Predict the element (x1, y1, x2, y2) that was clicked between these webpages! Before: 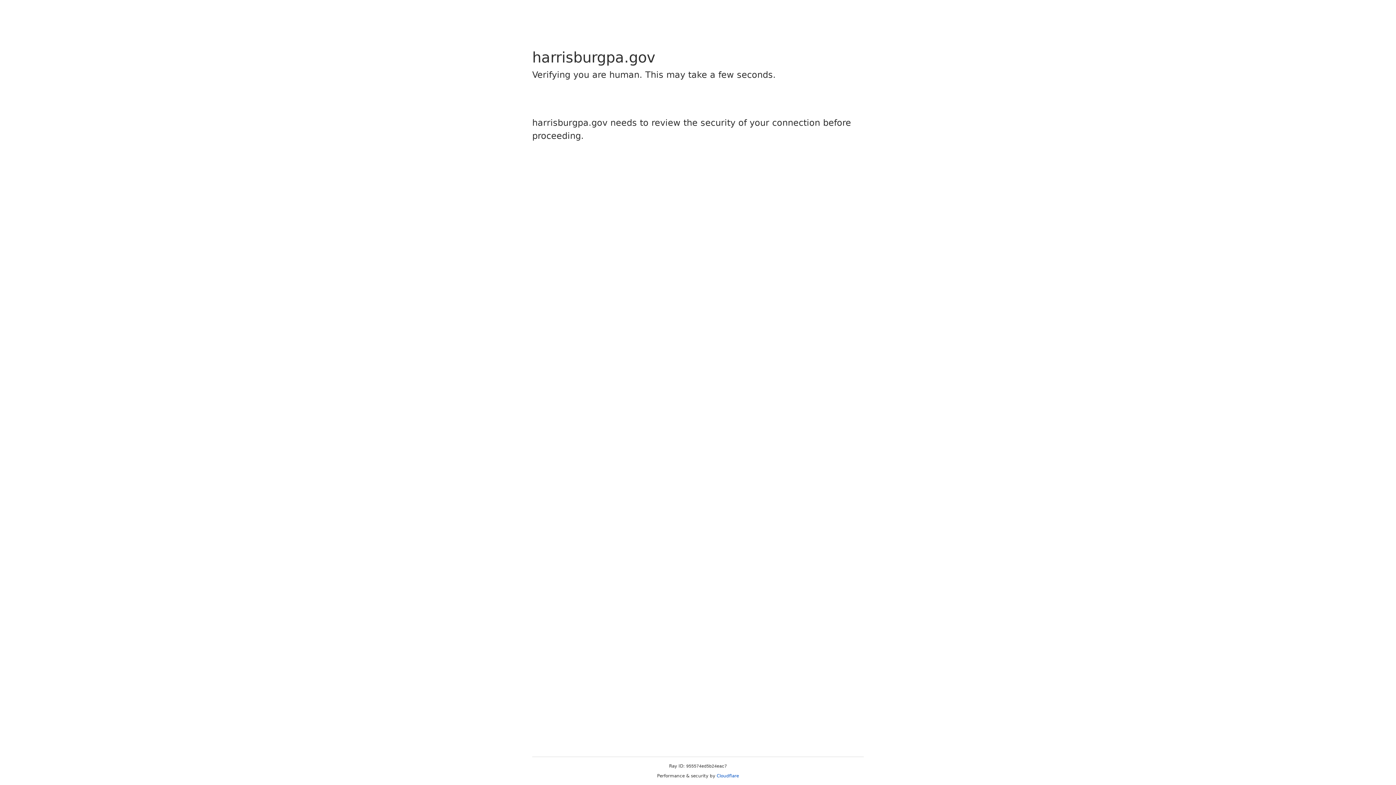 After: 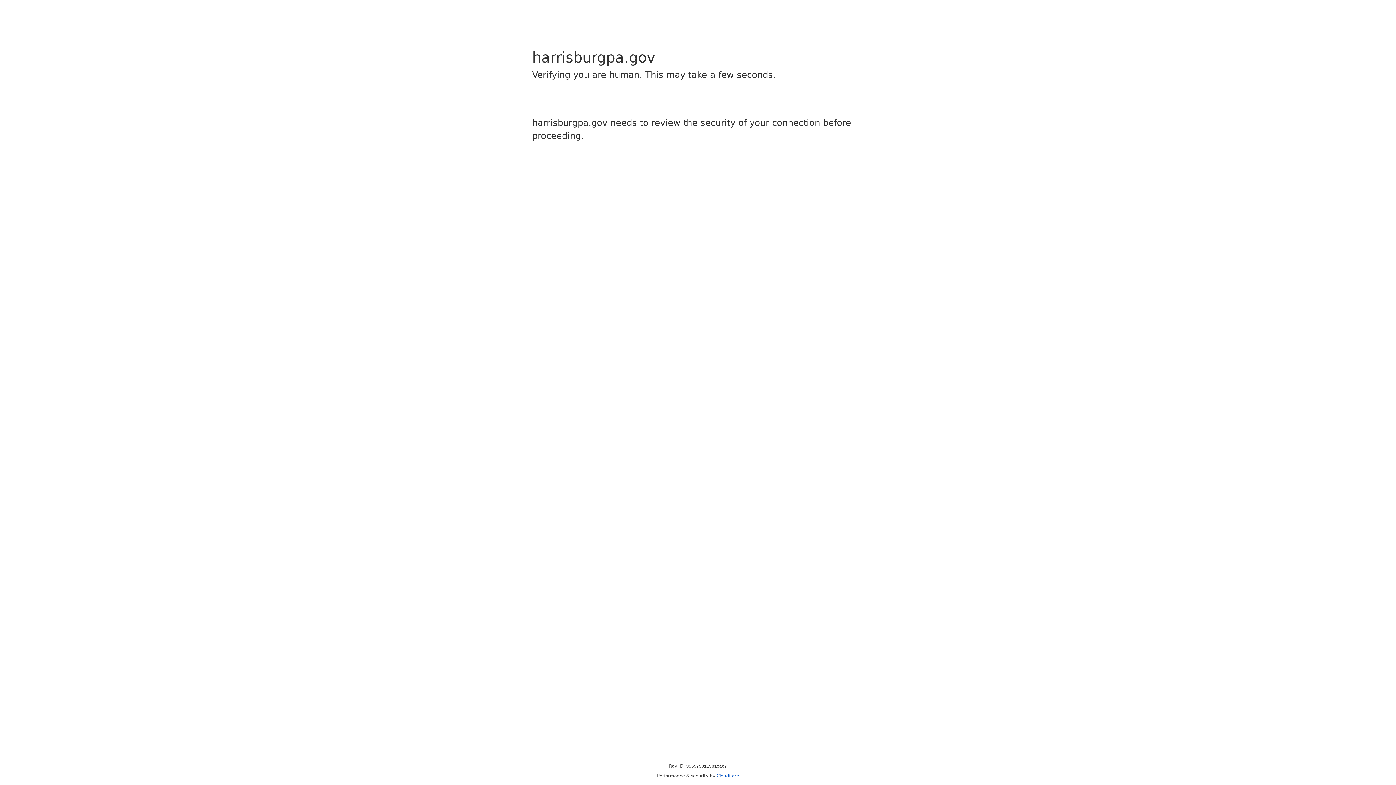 Action: bbox: (716, 773, 739, 778) label: Cloudflare